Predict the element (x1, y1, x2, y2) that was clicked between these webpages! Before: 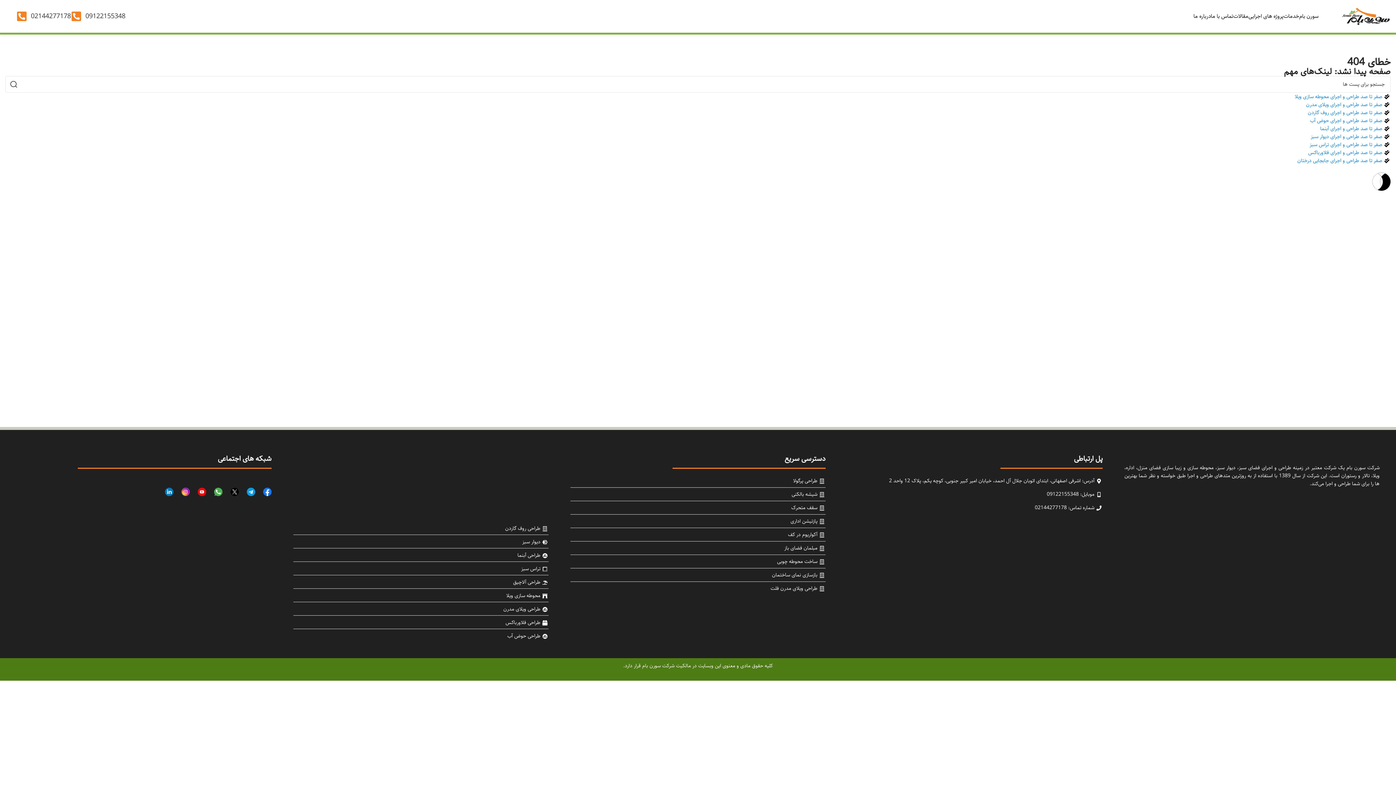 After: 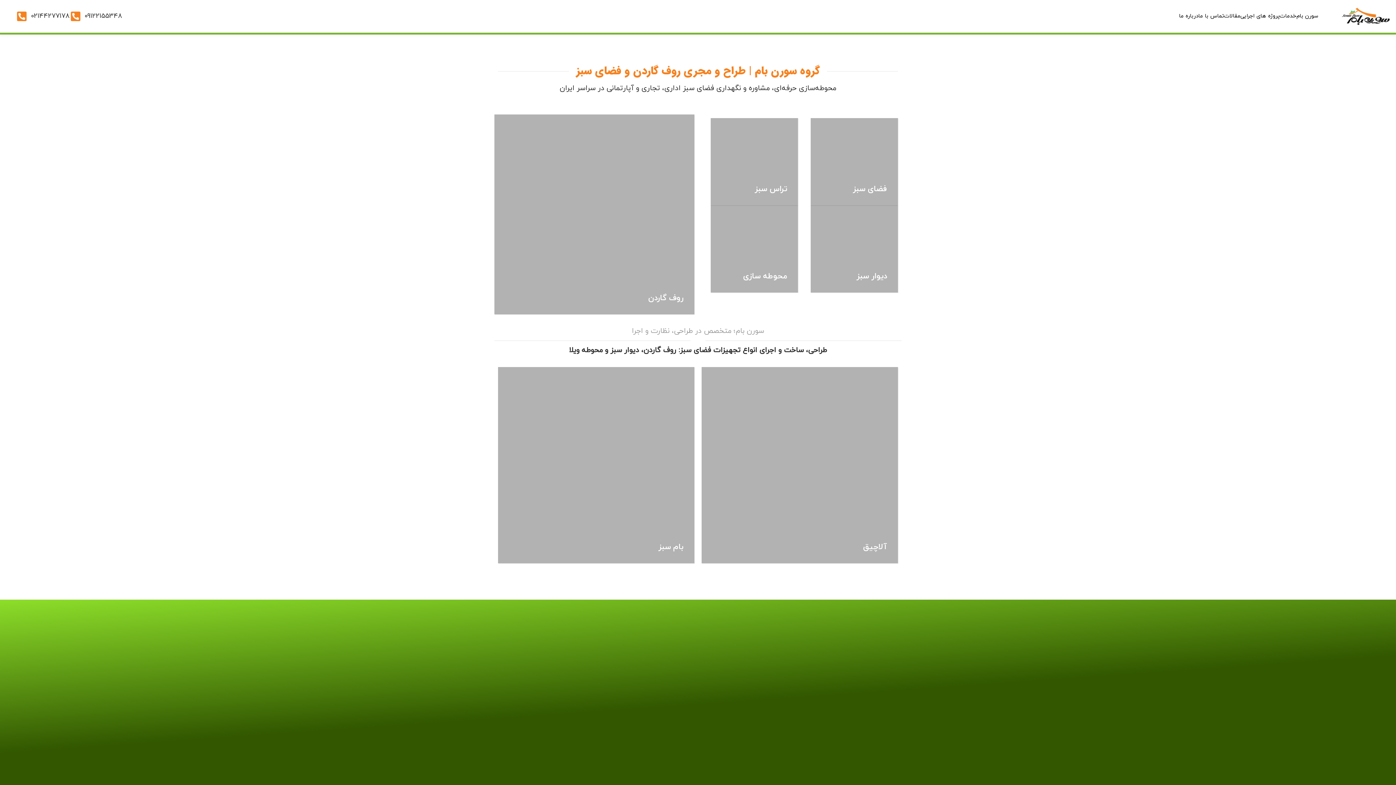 Action: label: سورن بام bbox: (1299, 9, 1318, 23)